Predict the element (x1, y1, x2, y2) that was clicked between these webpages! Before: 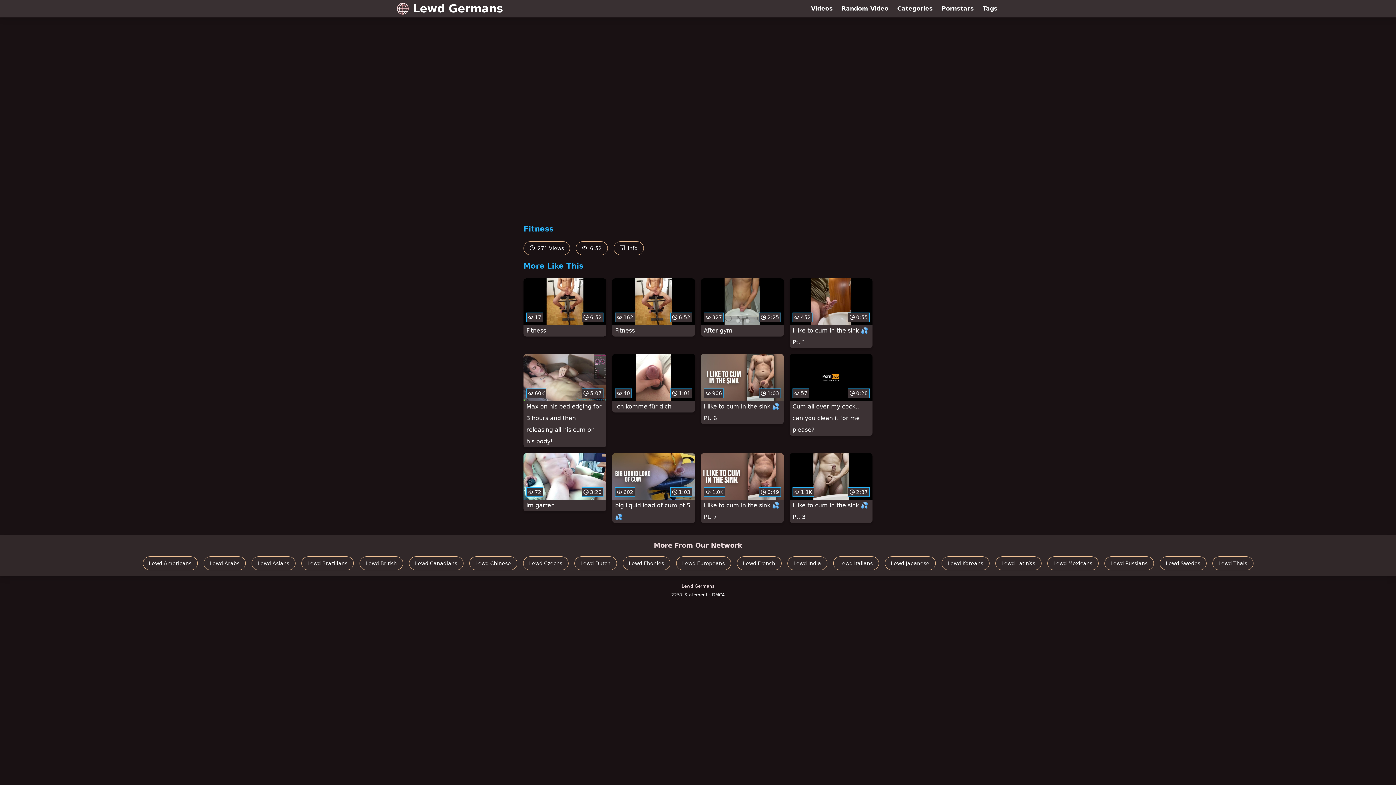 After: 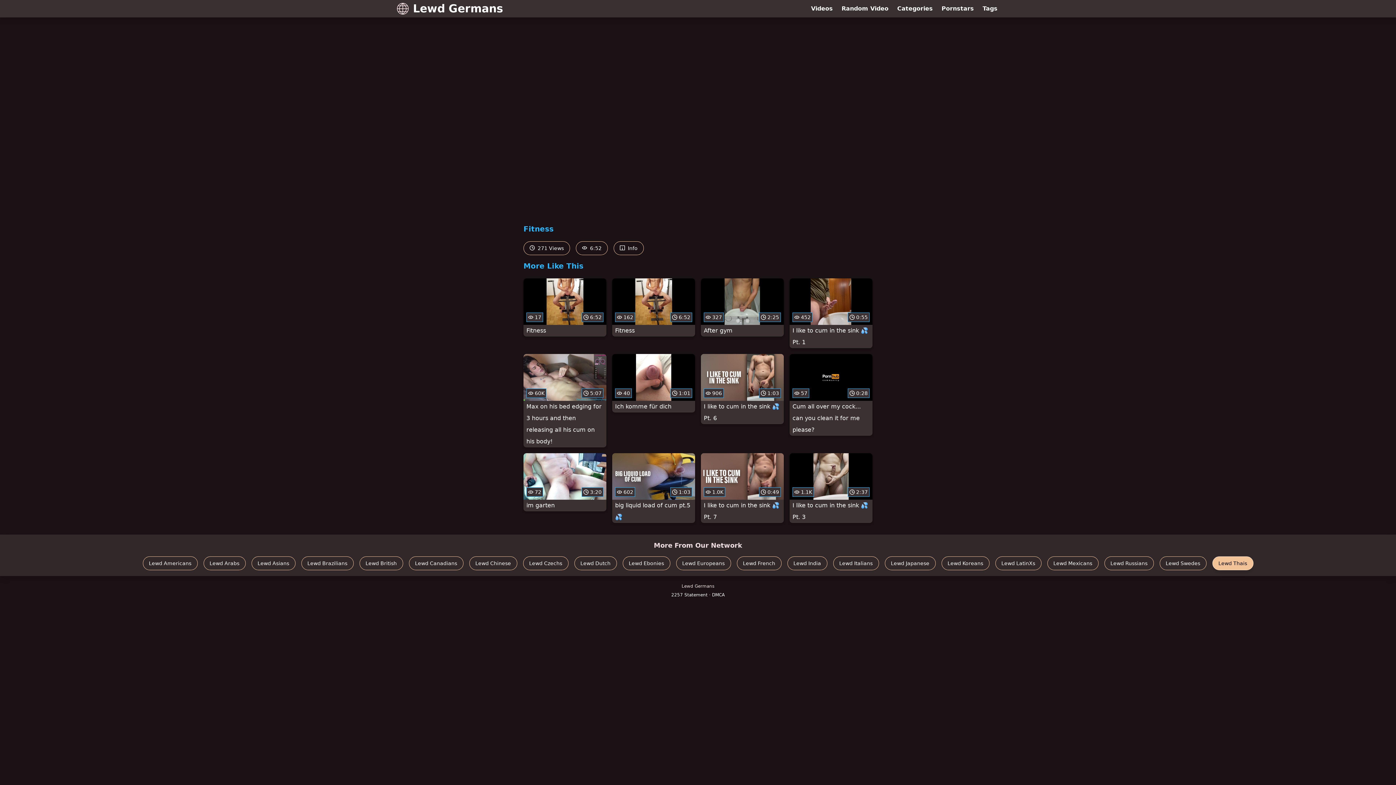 Action: label: Lewd Thais bbox: (1212, 556, 1253, 570)